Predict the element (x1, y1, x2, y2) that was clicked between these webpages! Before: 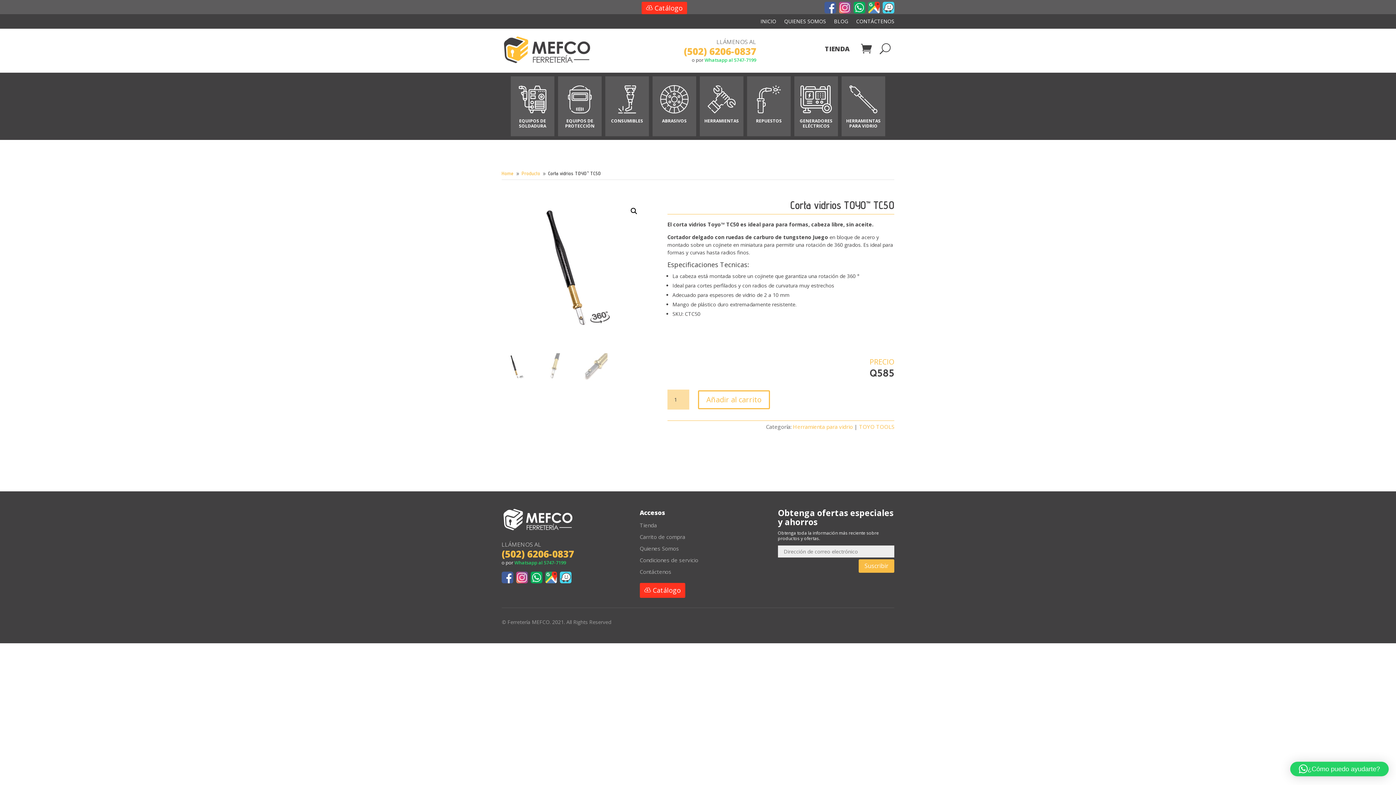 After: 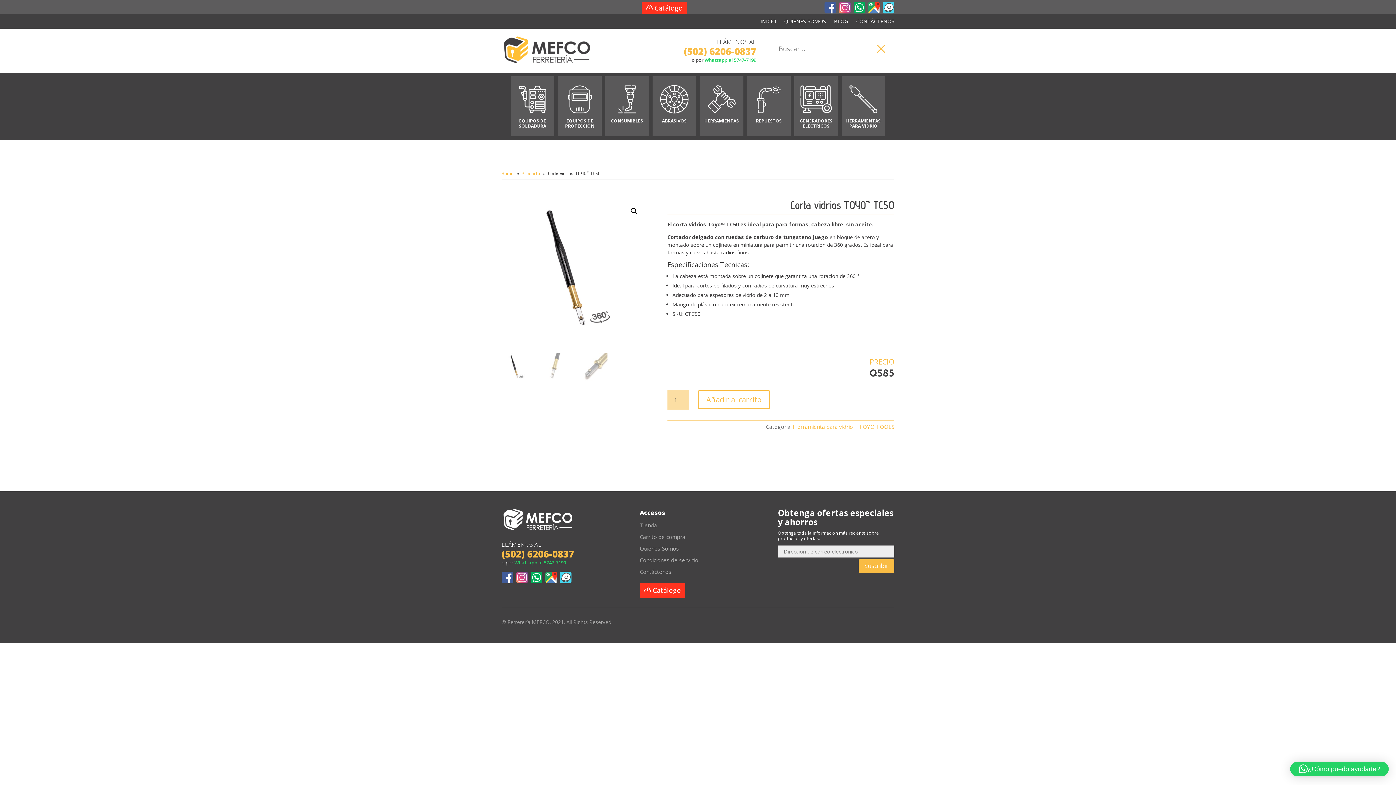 Action: bbox: (879, 43, 890, 54)